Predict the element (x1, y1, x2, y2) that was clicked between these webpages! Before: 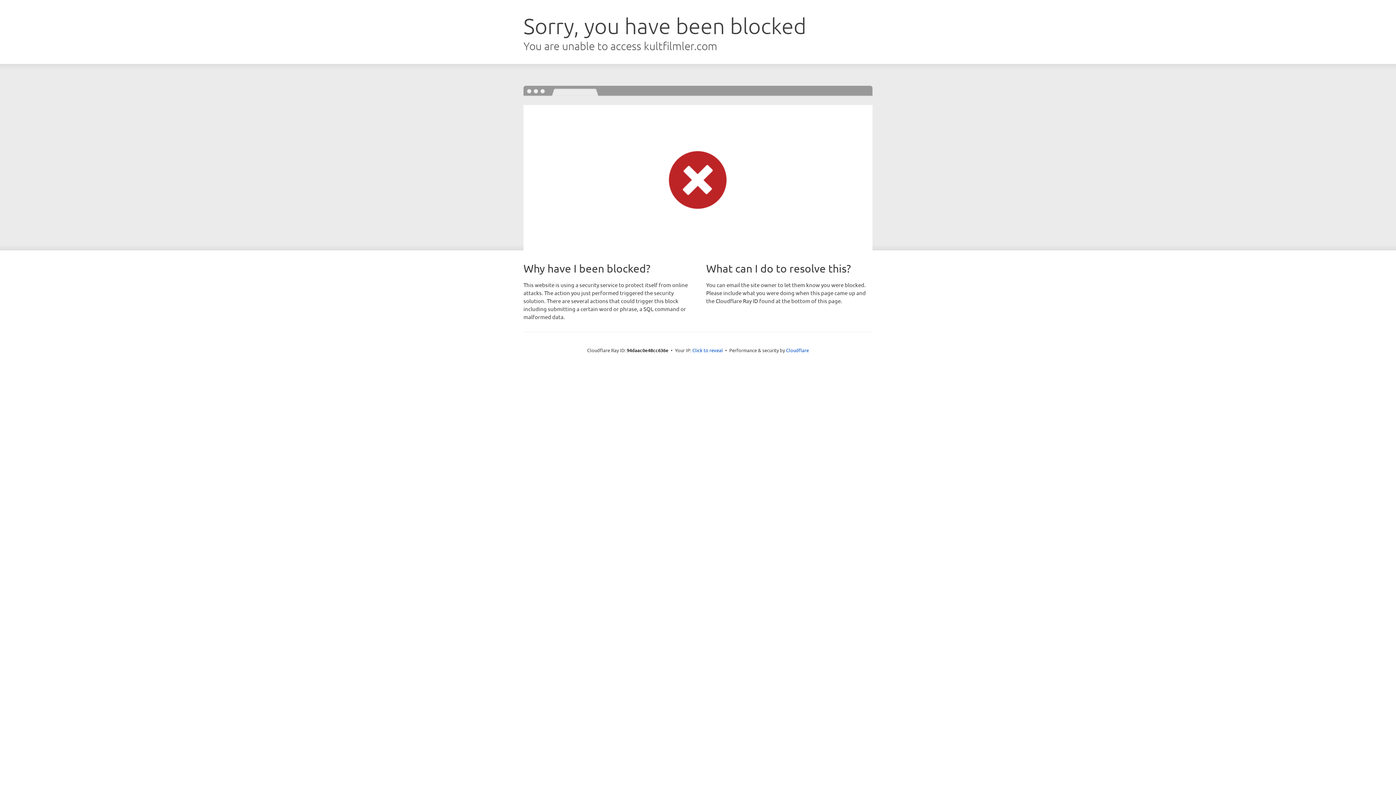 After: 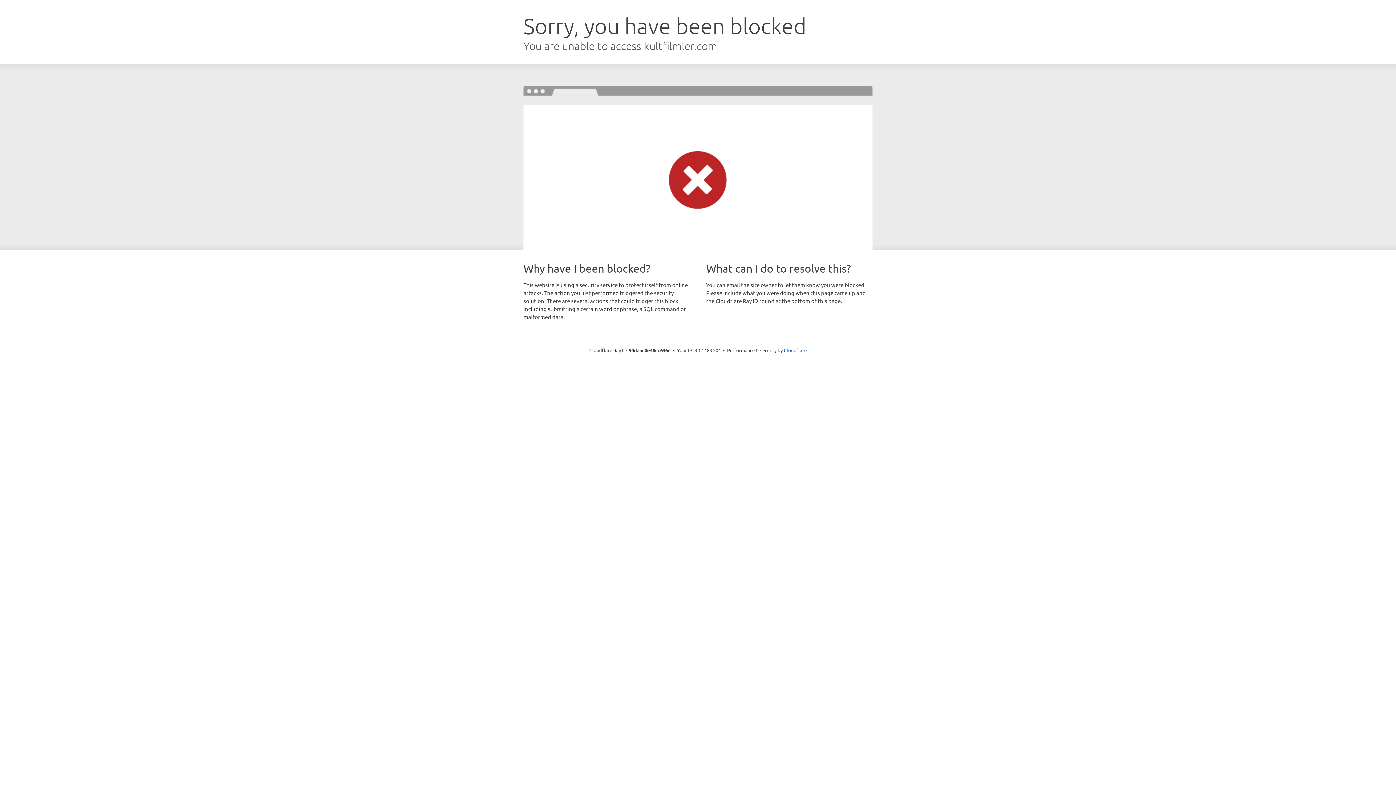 Action: label: Click to reveal bbox: (692, 346, 723, 353)